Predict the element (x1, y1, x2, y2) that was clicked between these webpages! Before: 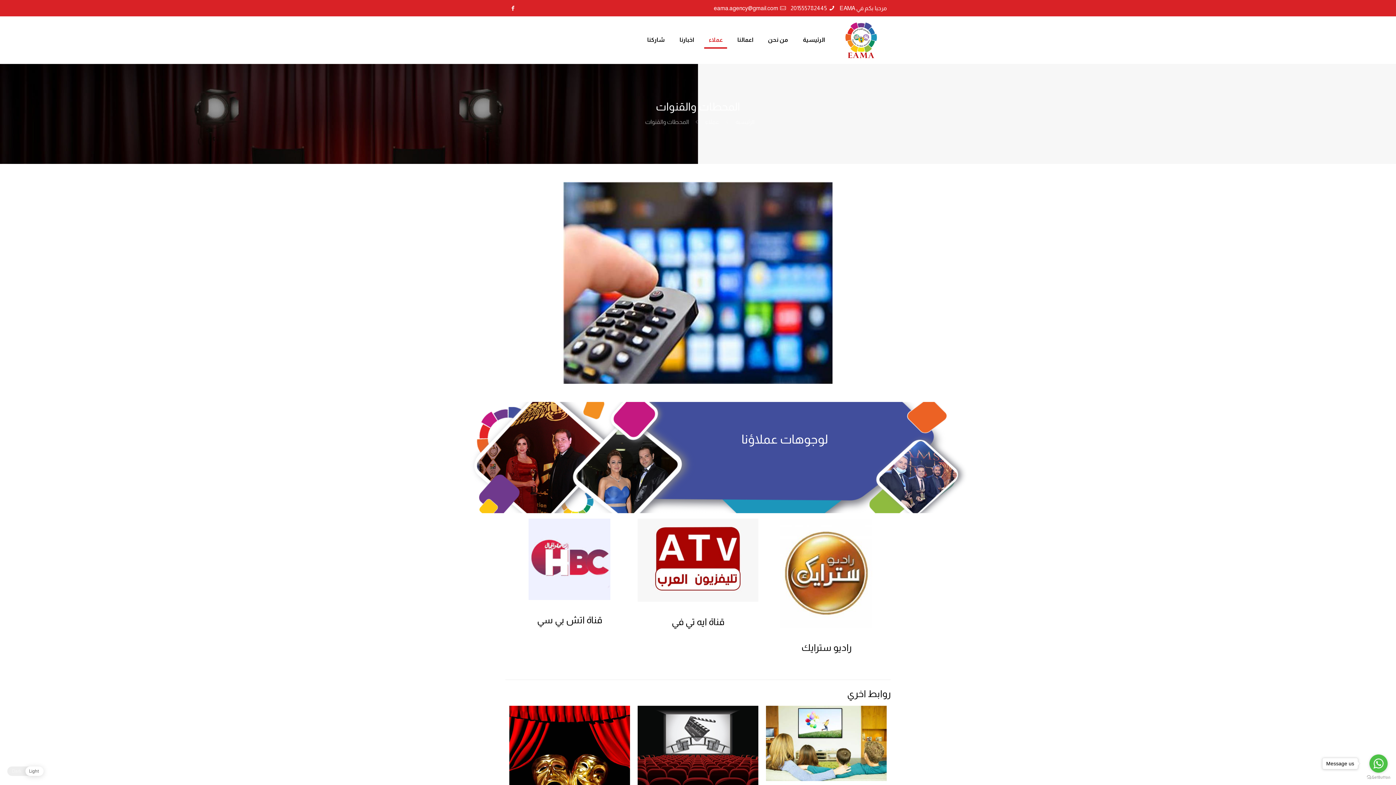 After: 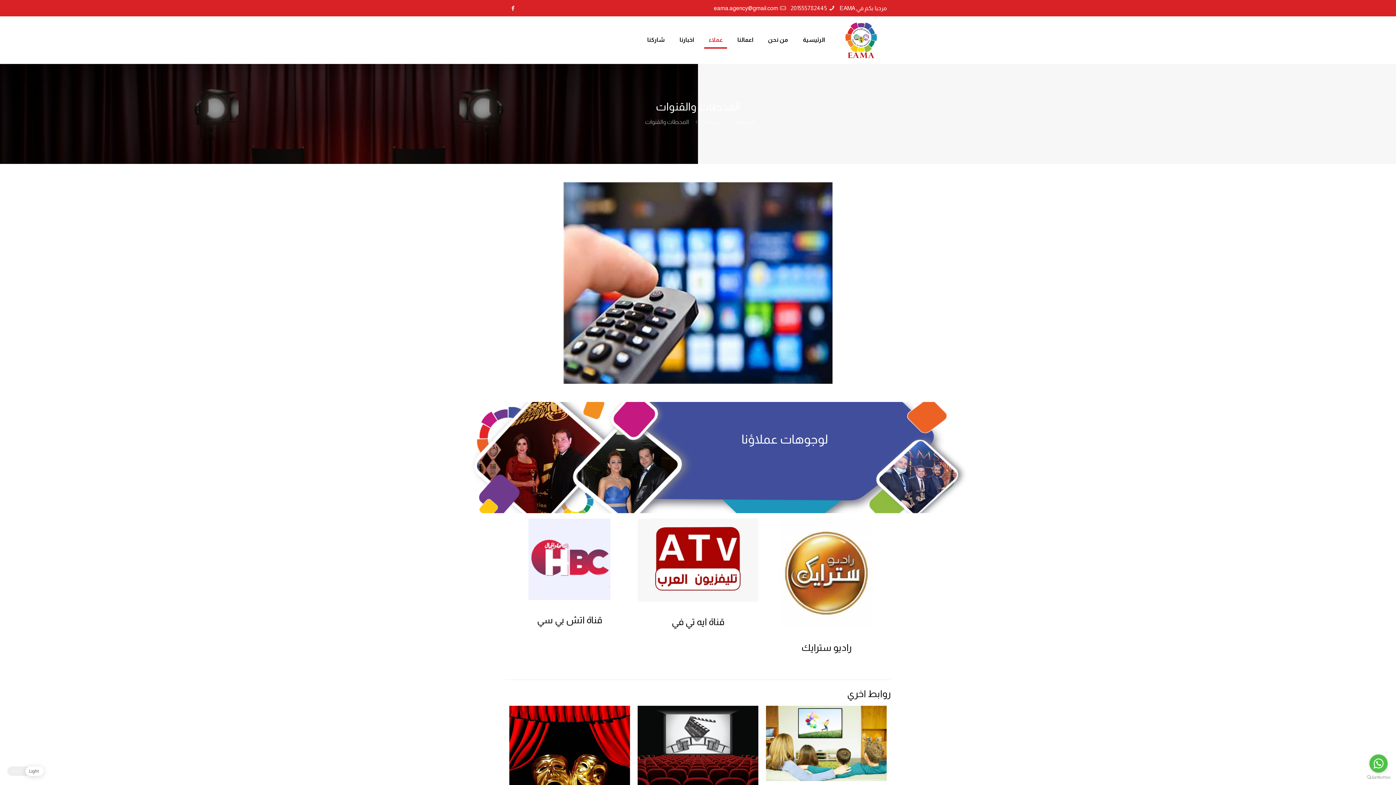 Action: label: Go to whatsapp bbox: (1369, 754, 1388, 773)